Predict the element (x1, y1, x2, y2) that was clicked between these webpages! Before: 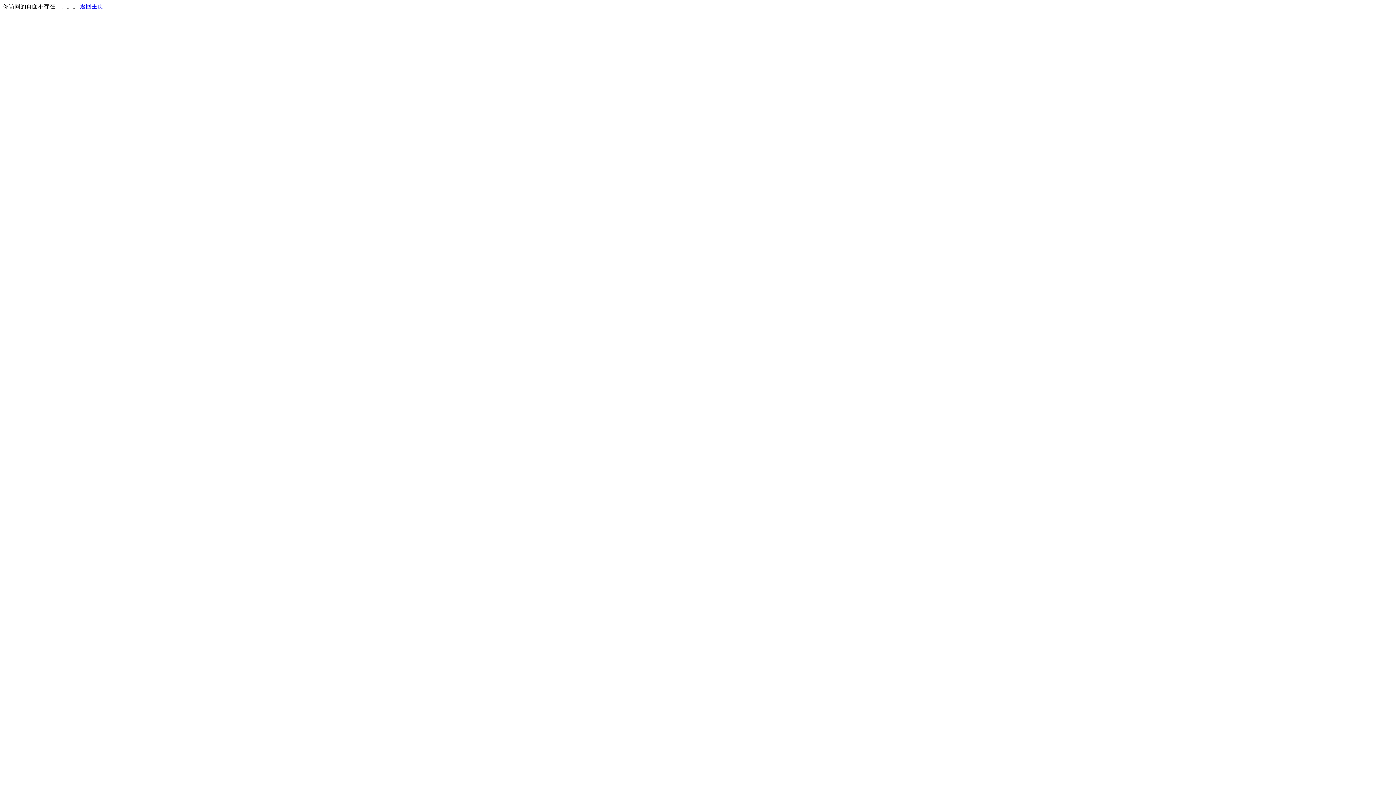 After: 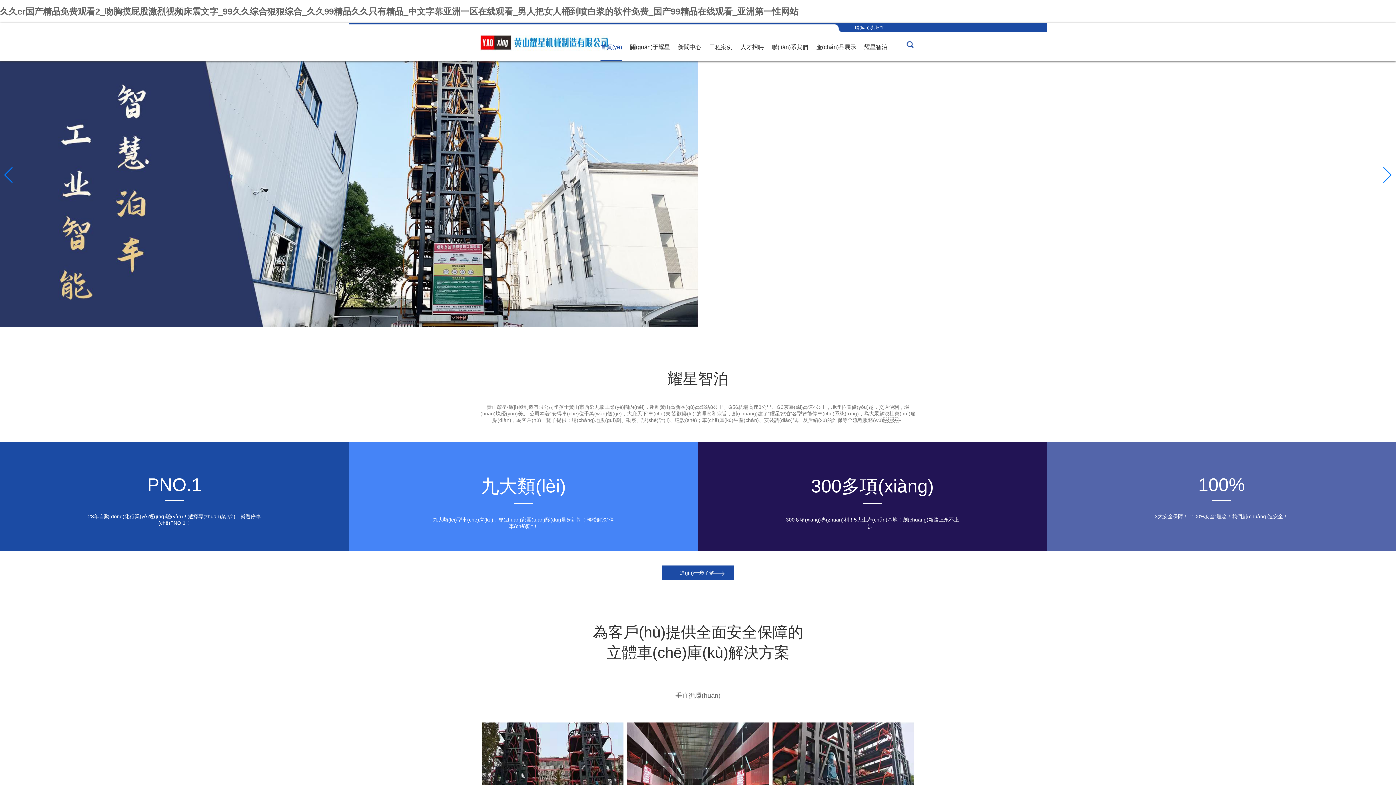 Action: bbox: (80, 3, 103, 9) label: 返回主页